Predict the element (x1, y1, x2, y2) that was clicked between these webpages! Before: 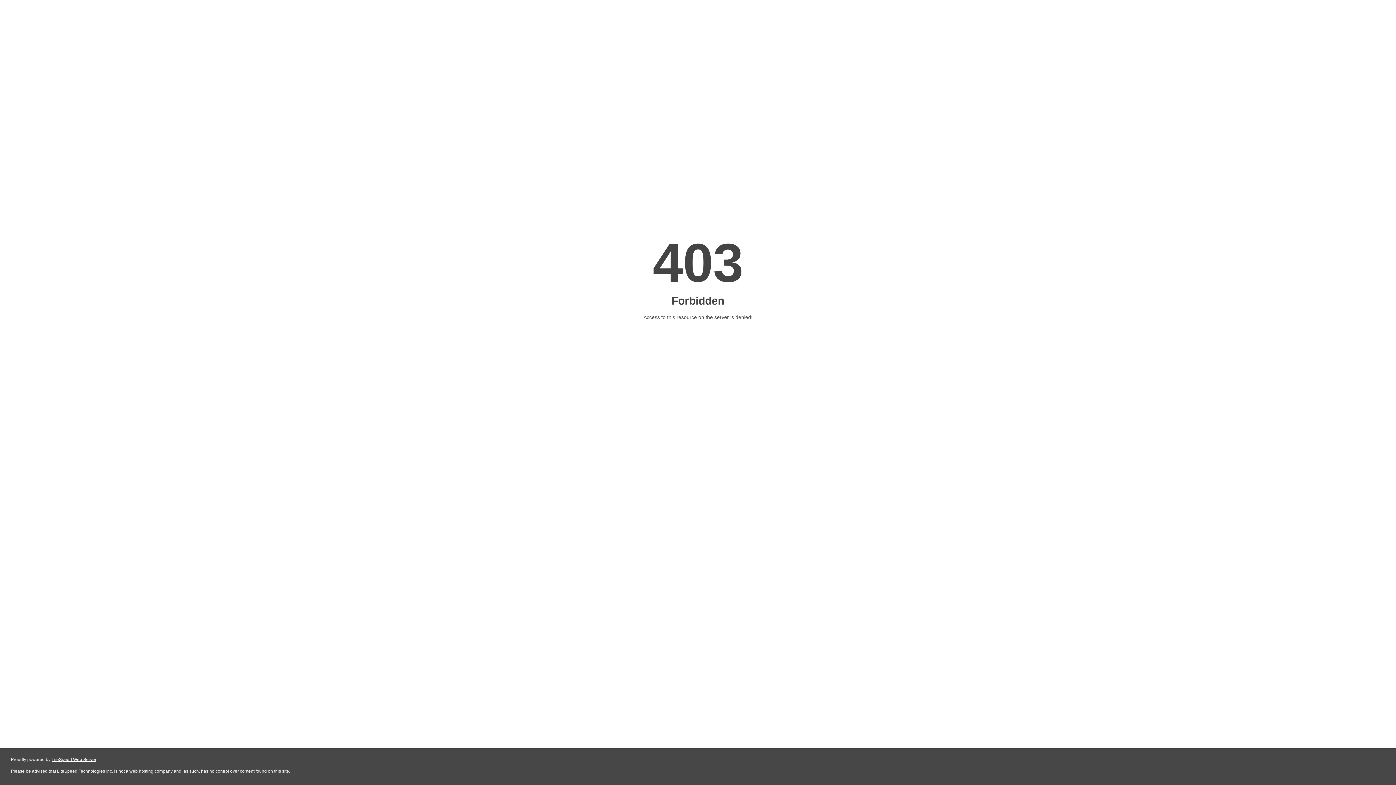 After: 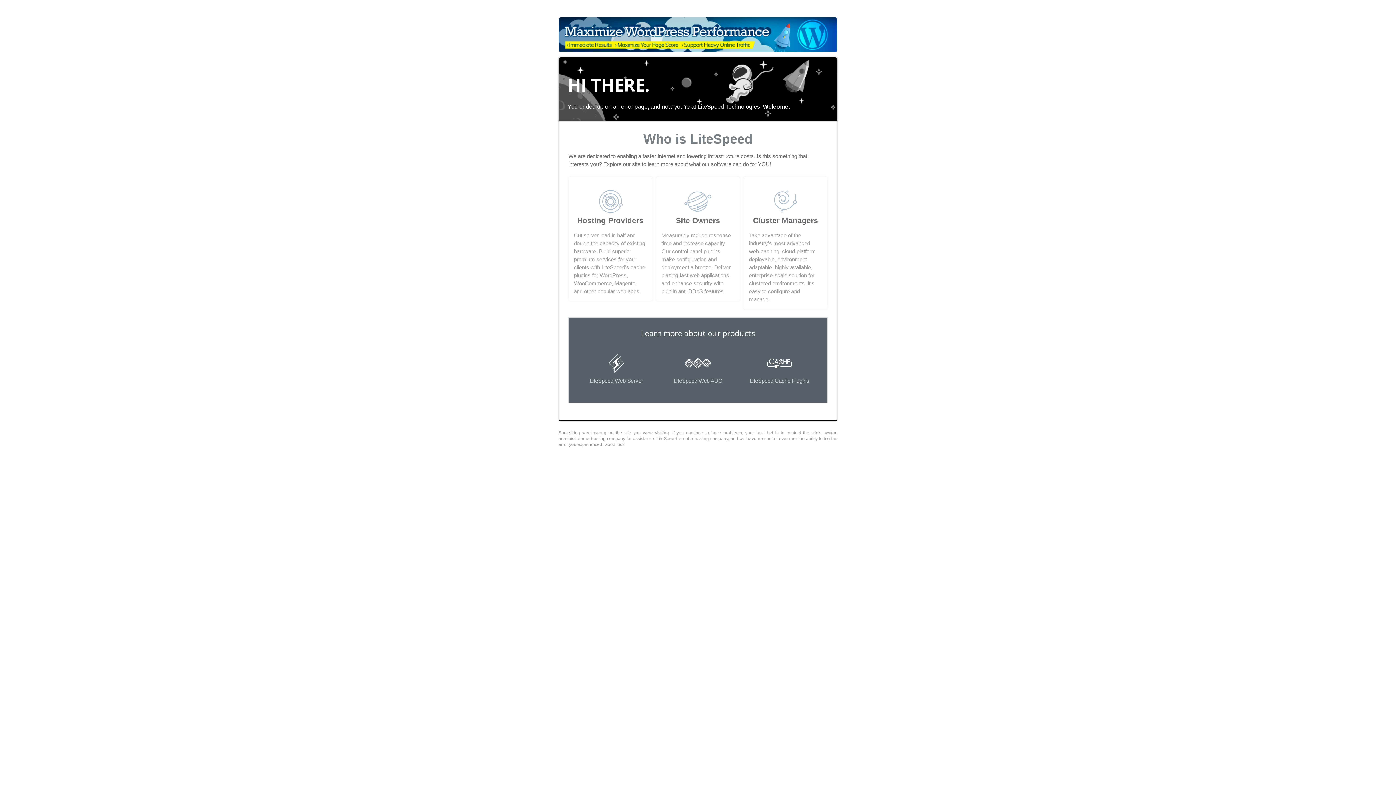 Action: label: LiteSpeed Web Server bbox: (51, 757, 96, 762)